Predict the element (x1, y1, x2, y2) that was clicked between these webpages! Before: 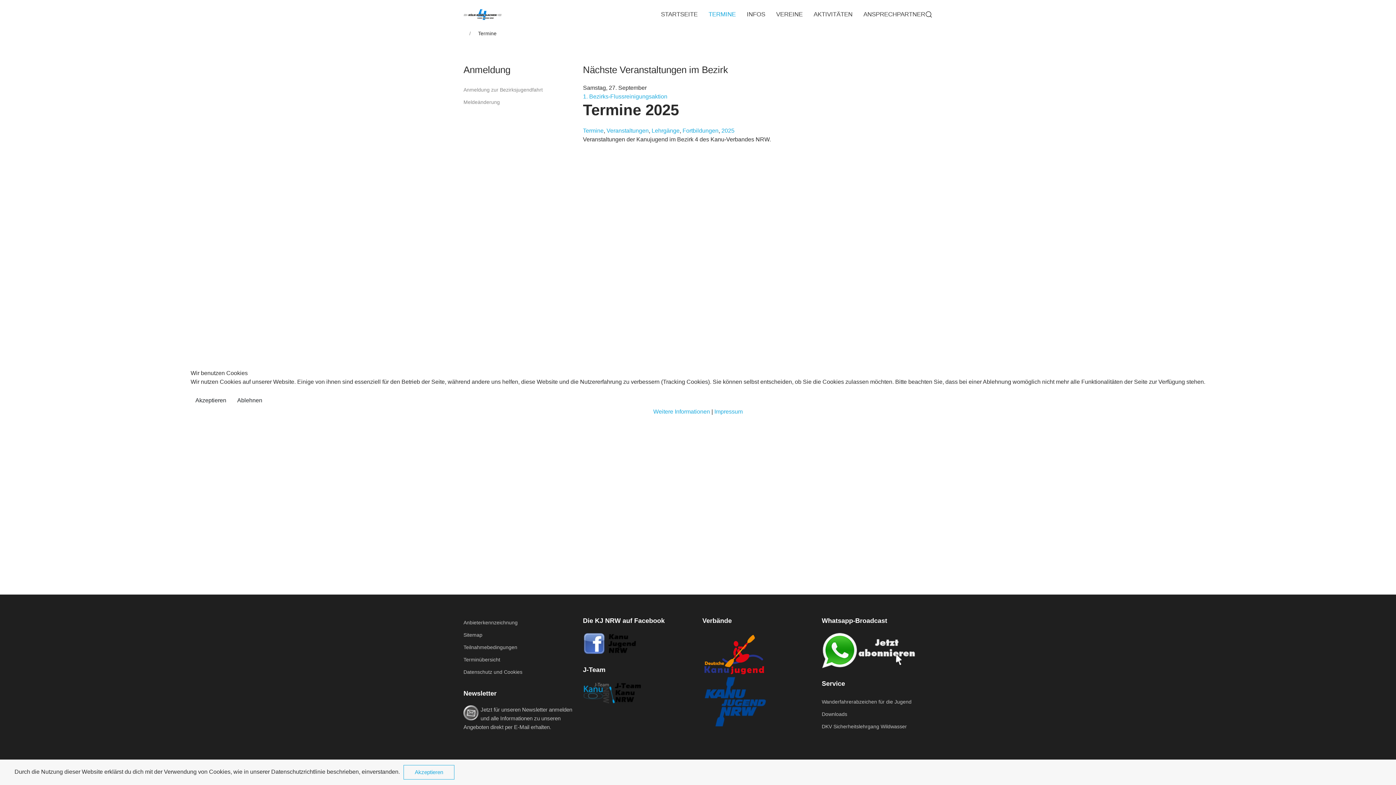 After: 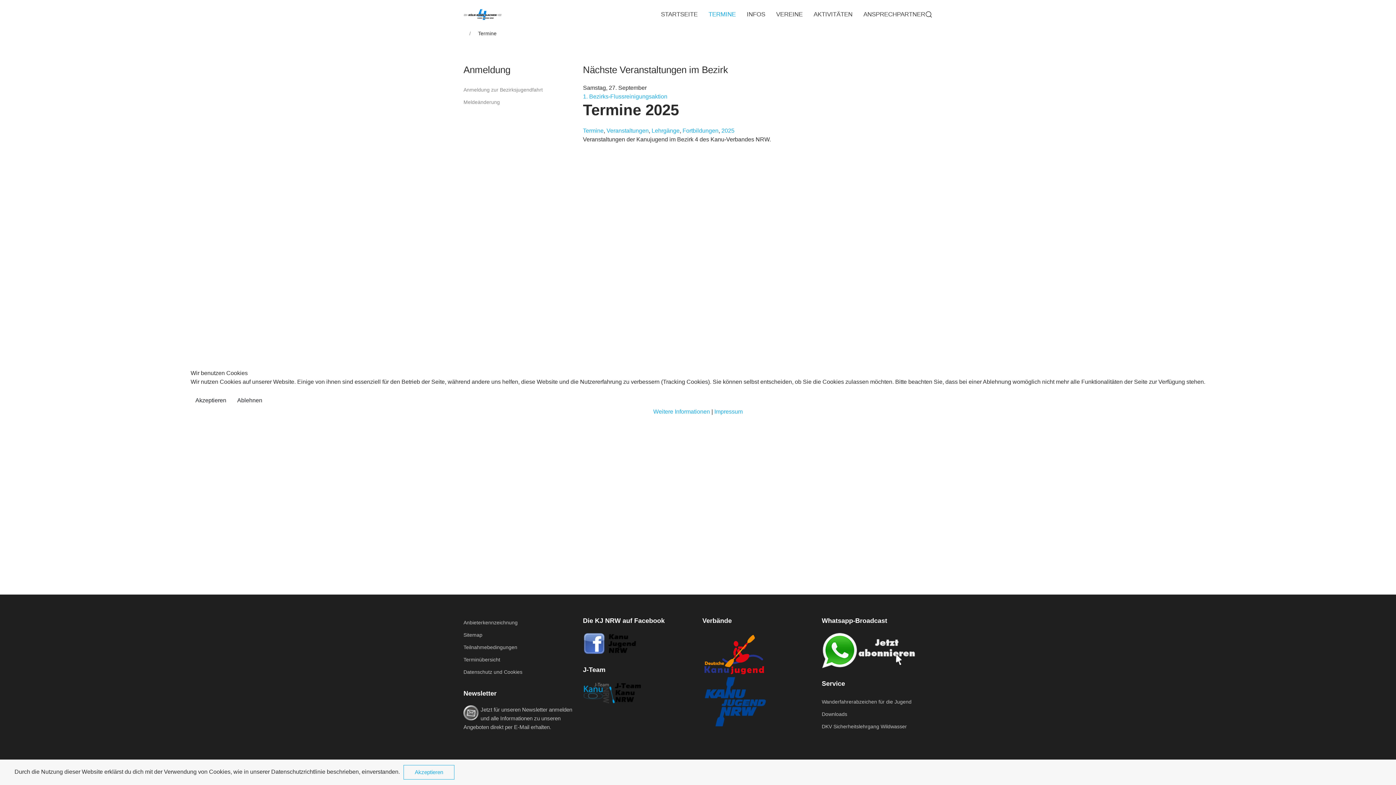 Action: label: Ablehnen bbox: (232, 393, 267, 407)